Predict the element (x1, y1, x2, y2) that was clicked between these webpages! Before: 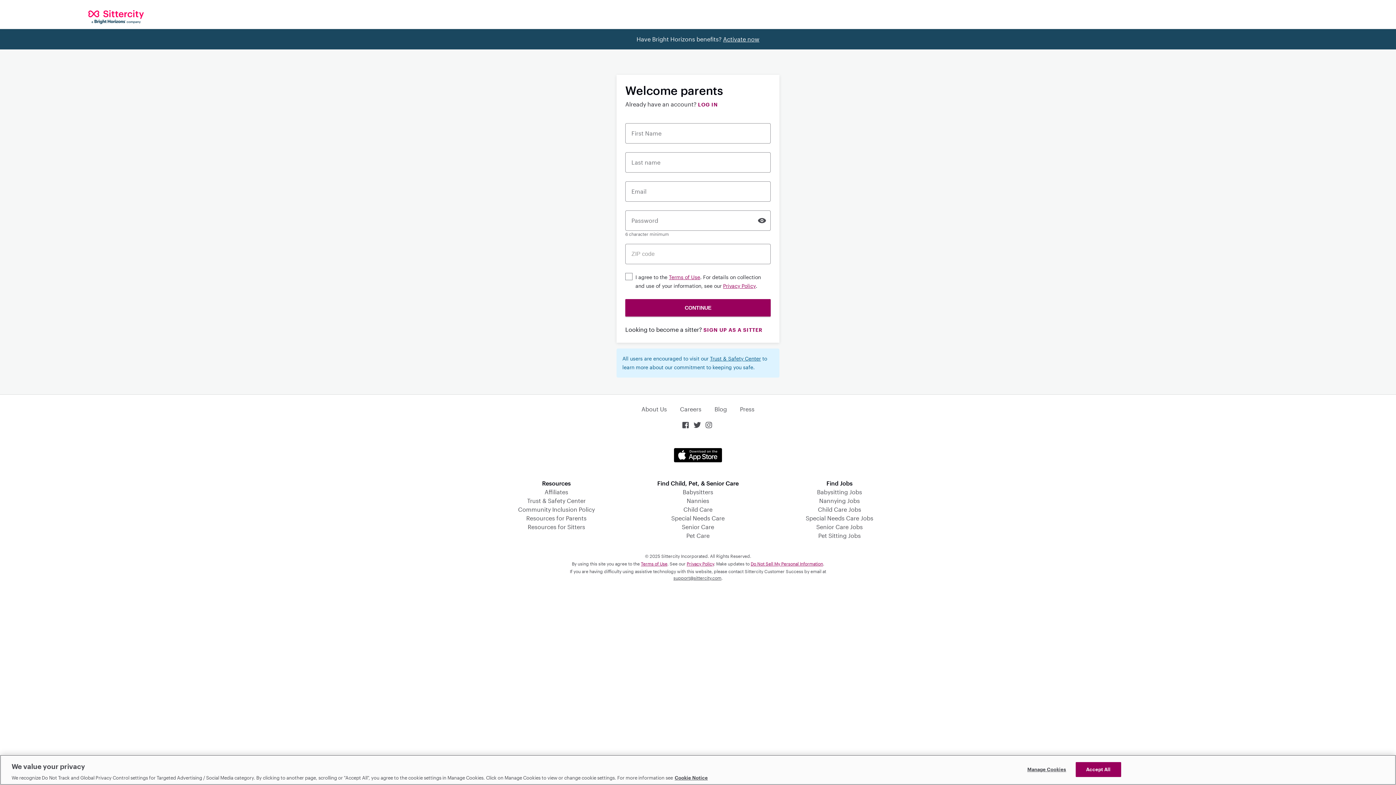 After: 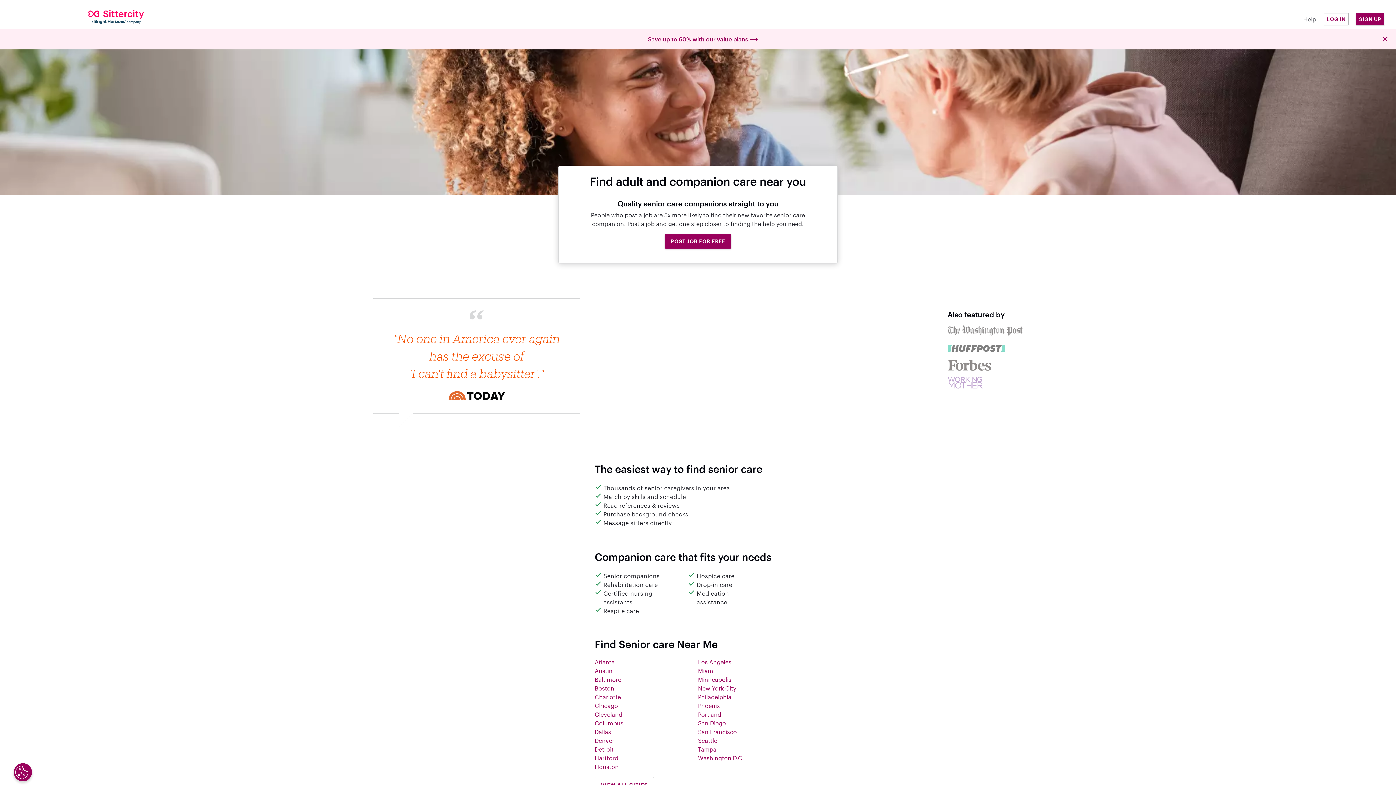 Action: bbox: (681, 523, 714, 530) label: Senior Care